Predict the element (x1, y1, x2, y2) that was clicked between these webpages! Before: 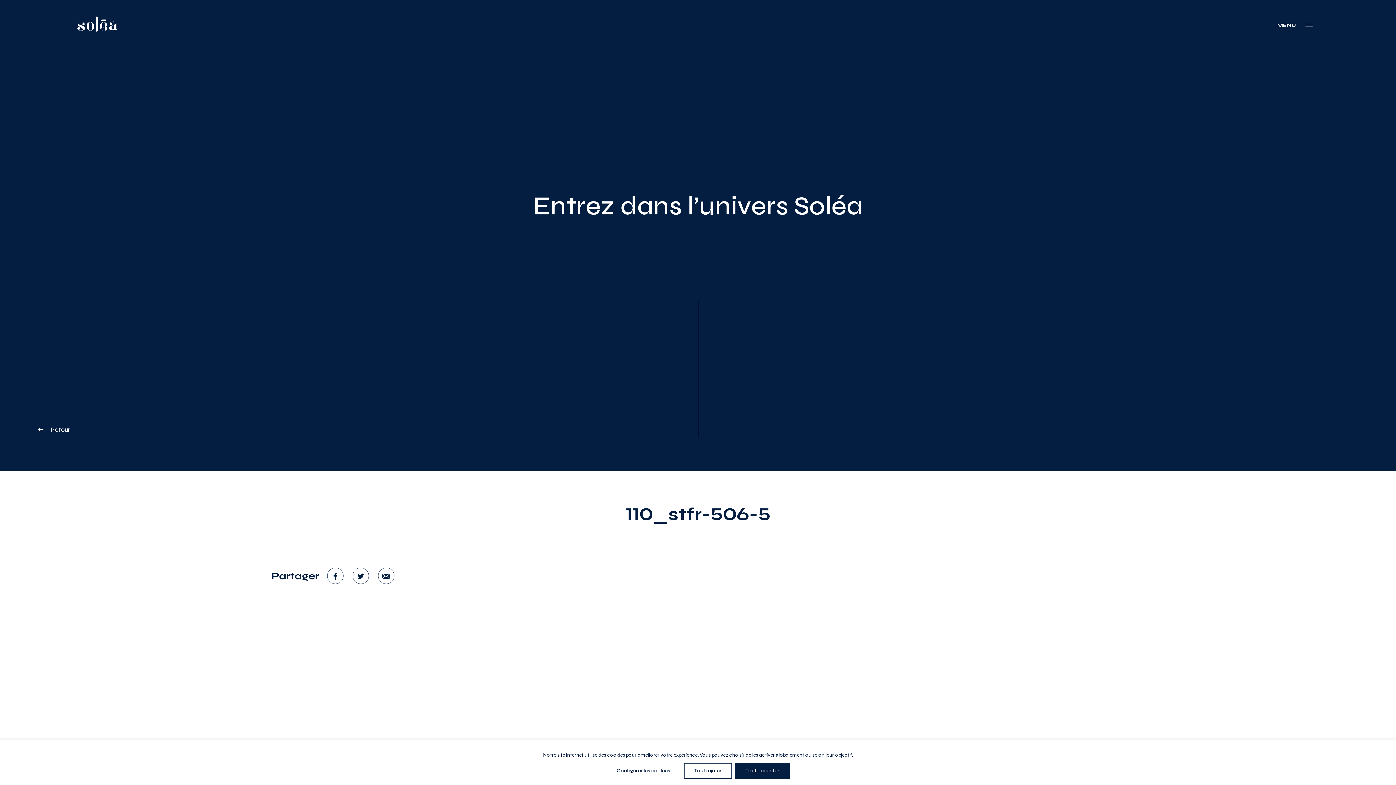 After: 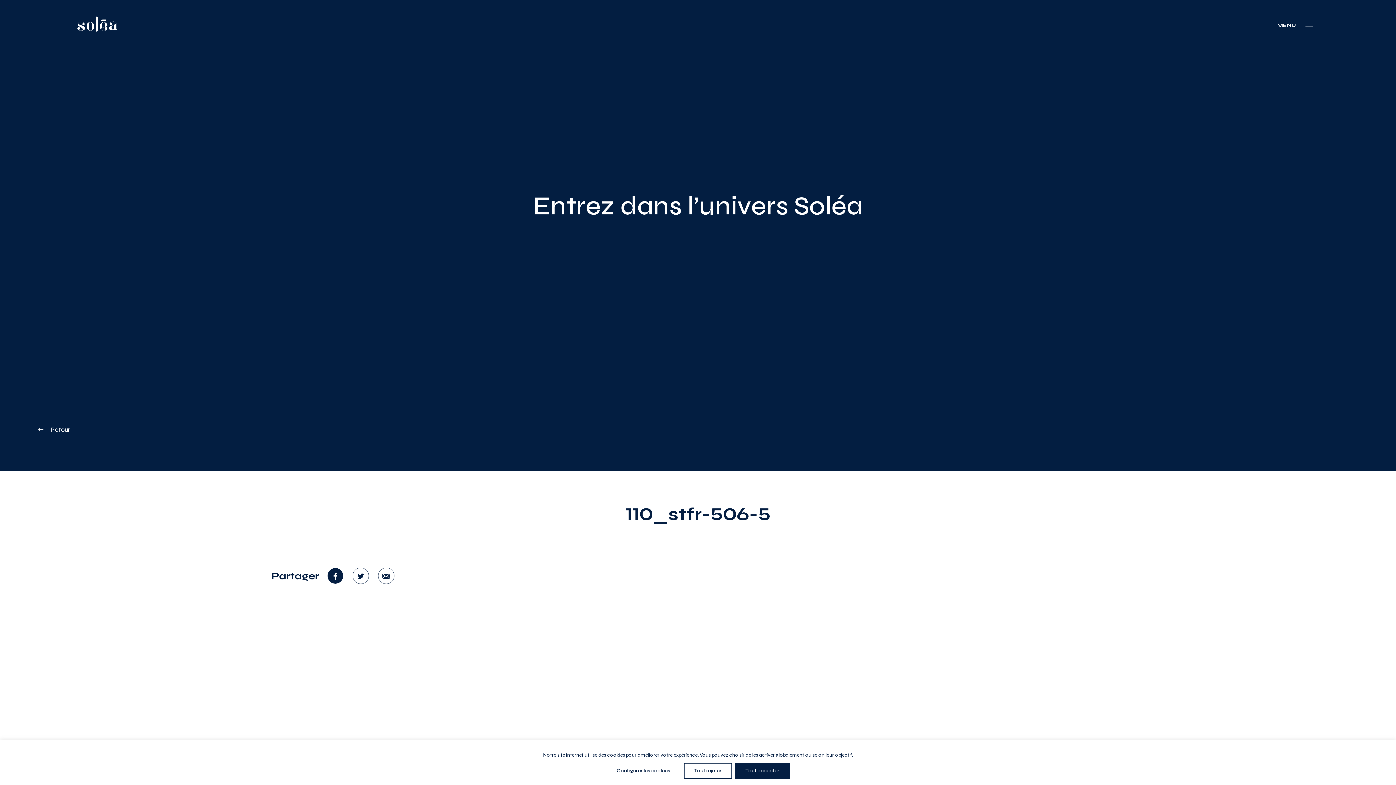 Action: bbox: (327, 568, 343, 584) label: Partager sur Facebook (s'ouvre dans un nouvel onglet)